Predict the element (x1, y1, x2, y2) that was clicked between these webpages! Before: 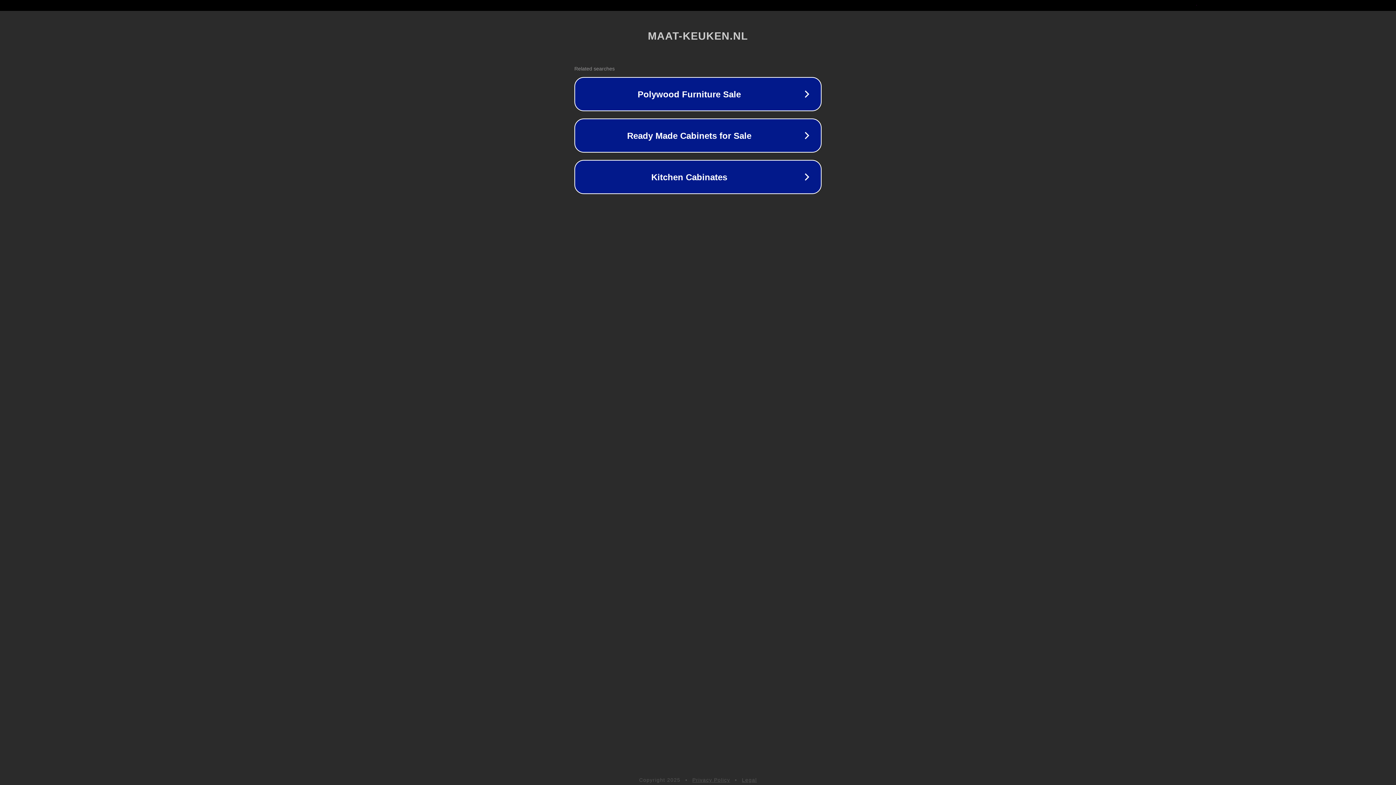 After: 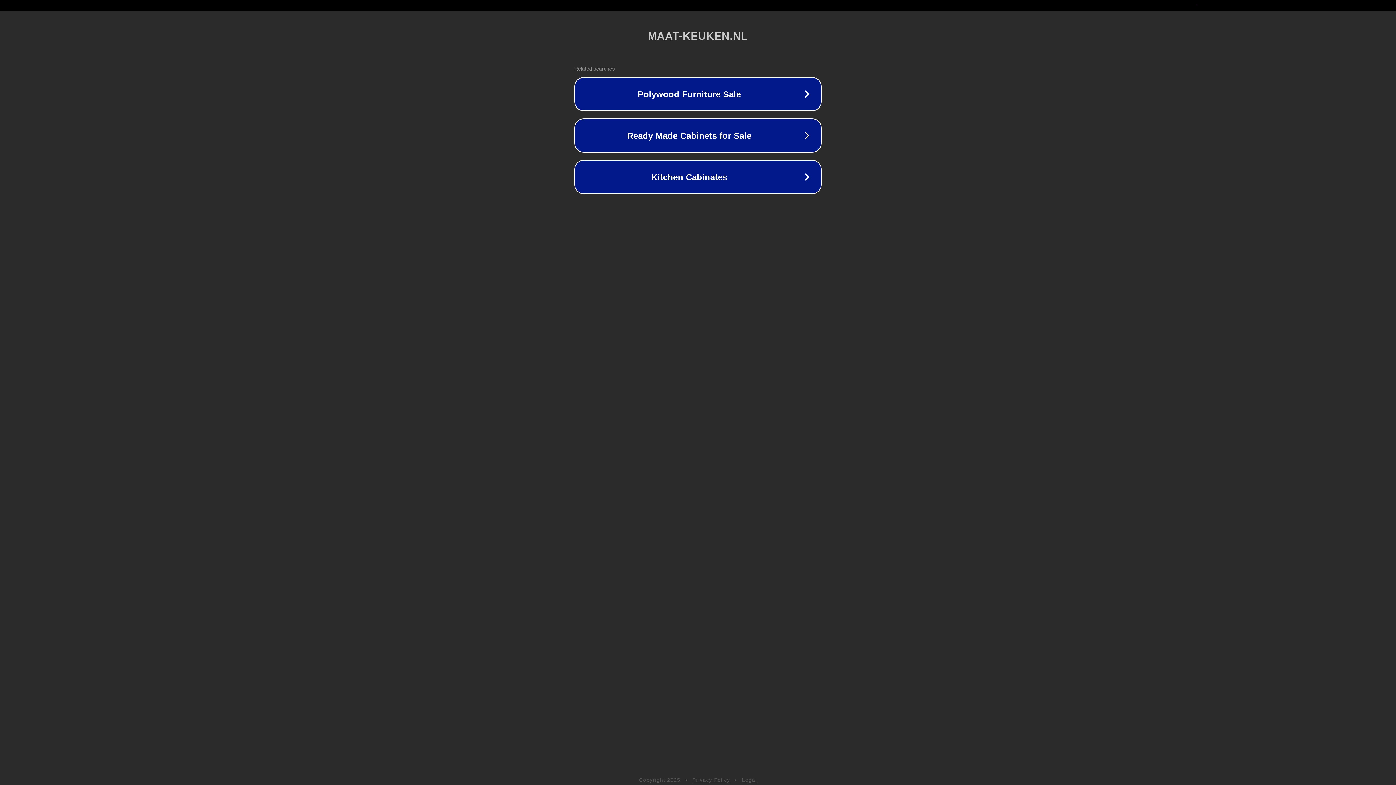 Action: bbox: (742, 777, 757, 783) label: Legal